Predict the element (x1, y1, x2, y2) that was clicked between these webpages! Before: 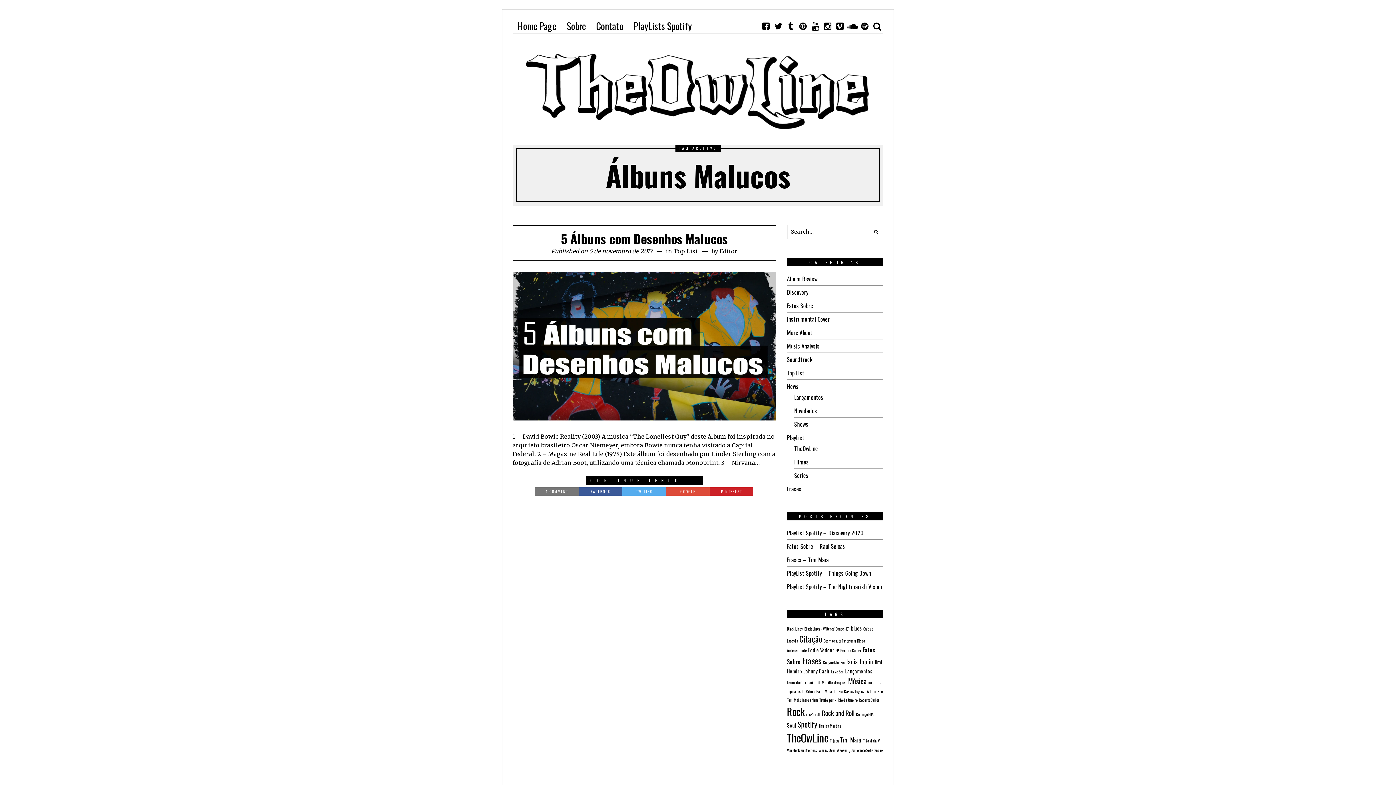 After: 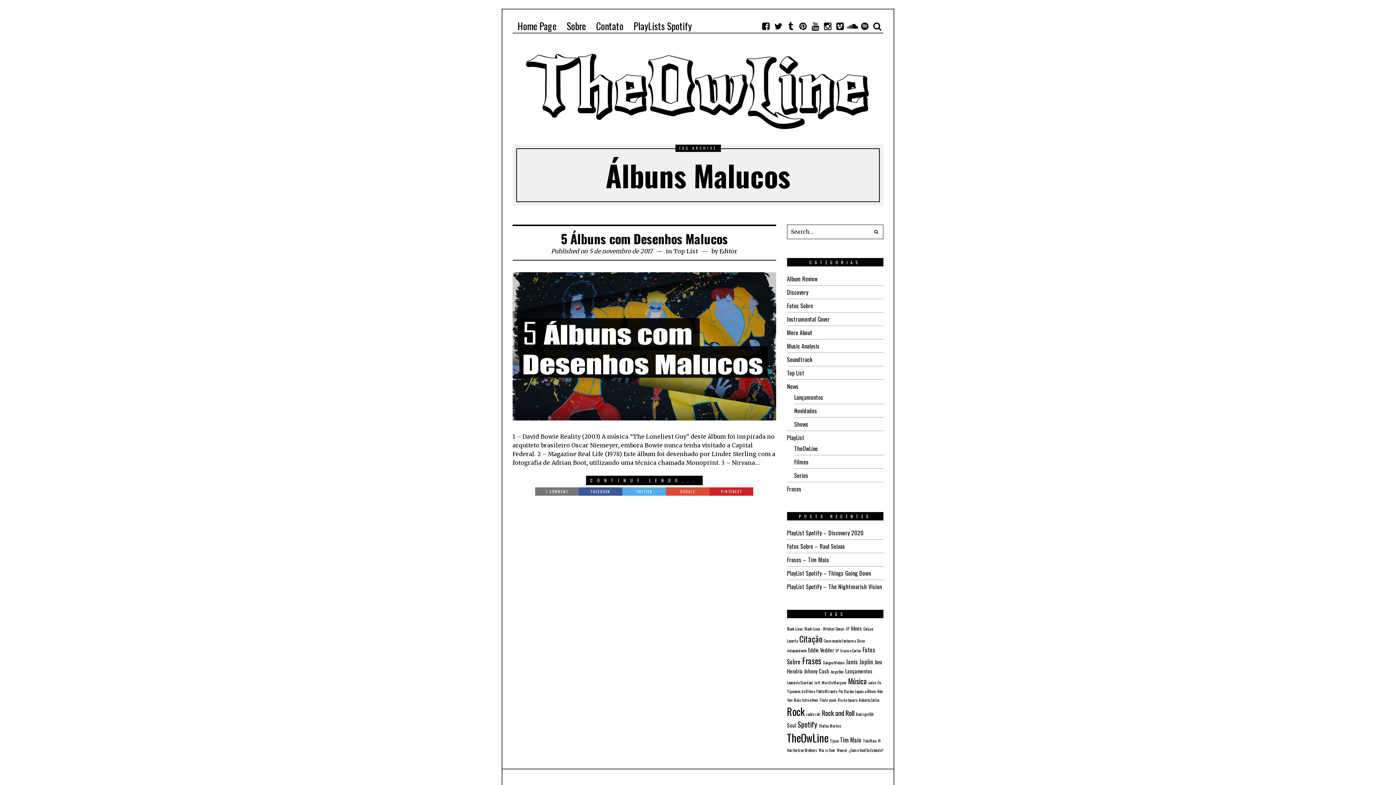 Action: bbox: (858, 18, 871, 33)